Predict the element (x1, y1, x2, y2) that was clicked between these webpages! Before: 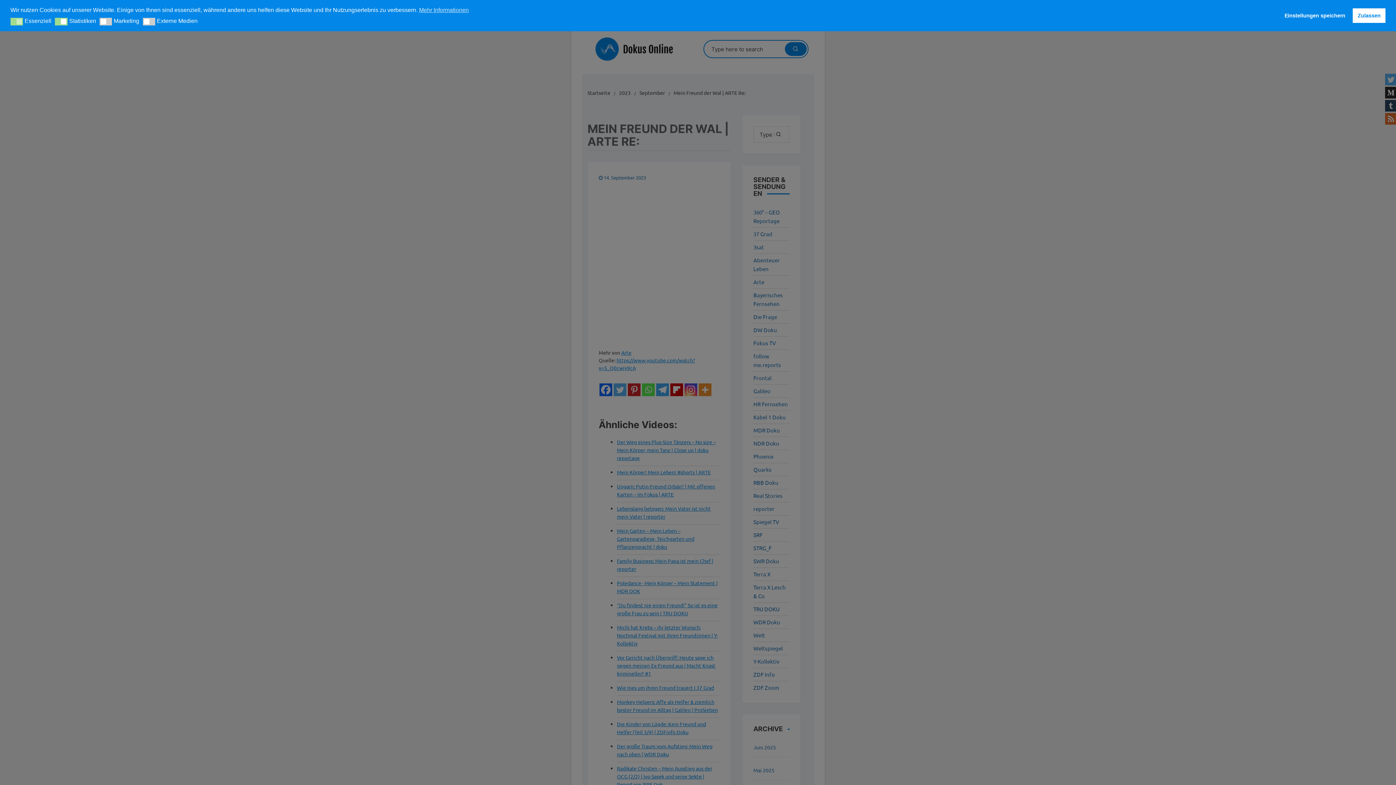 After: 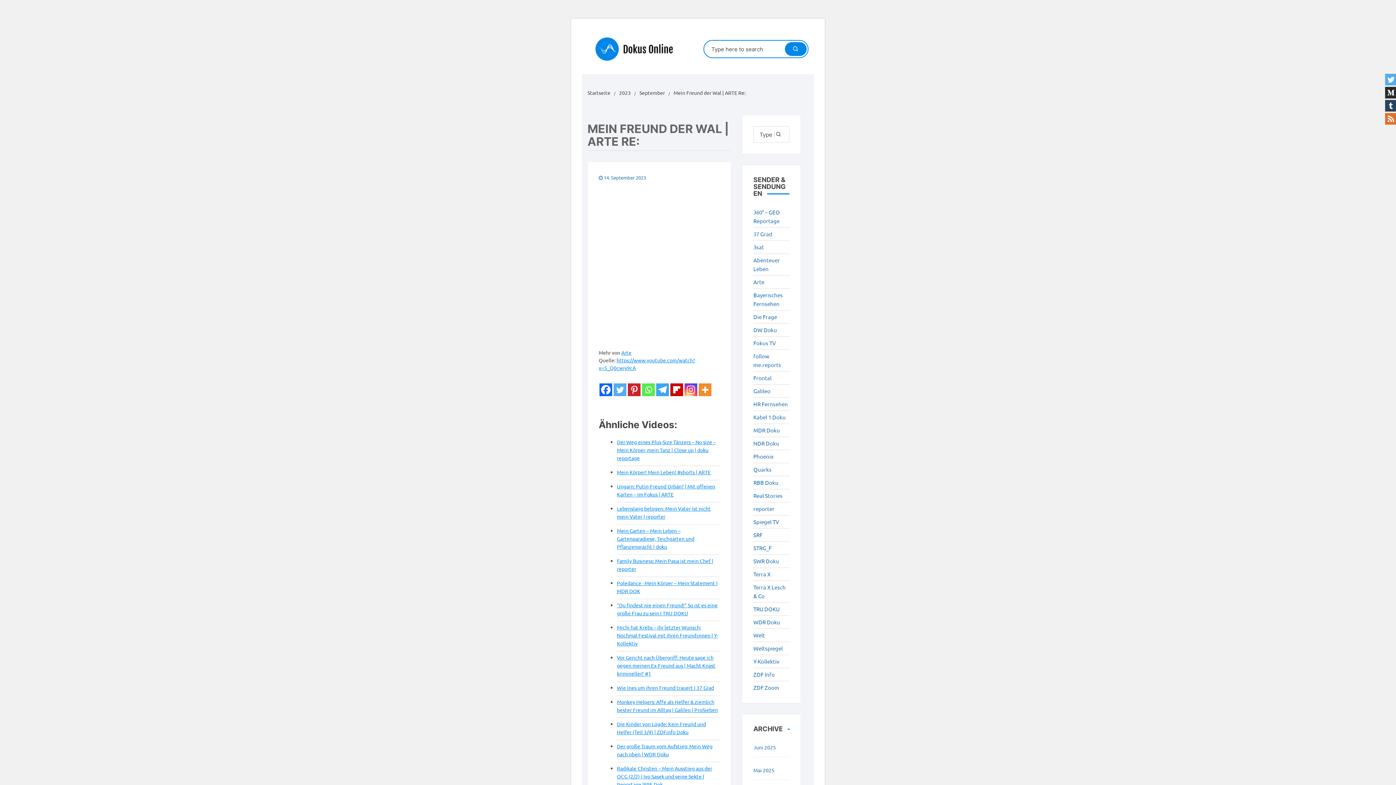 Action: bbox: (1279, 8, 1350, 22) label: Einstellungen speichern